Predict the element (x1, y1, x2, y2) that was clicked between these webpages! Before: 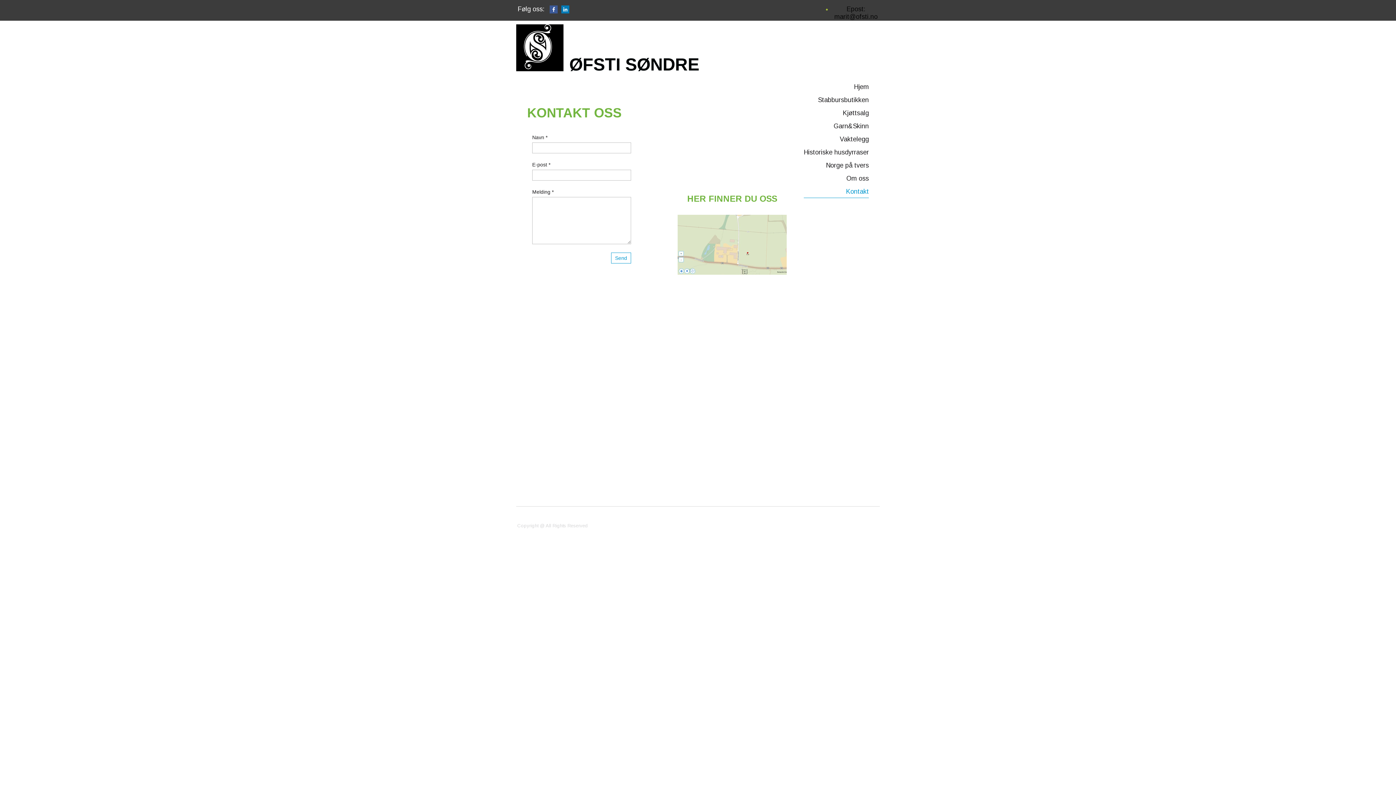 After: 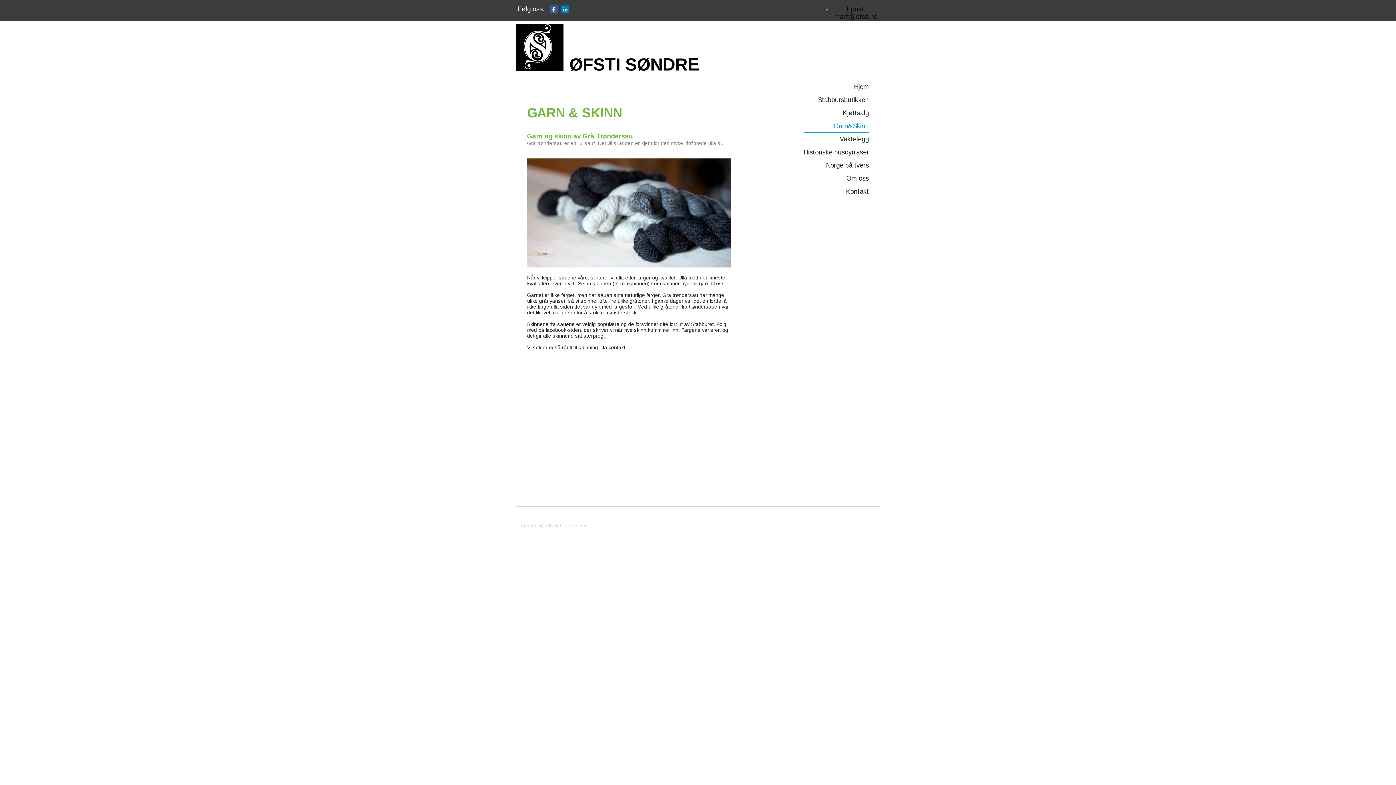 Action: bbox: (804, 119, 869, 132) label: Garn&Skinn